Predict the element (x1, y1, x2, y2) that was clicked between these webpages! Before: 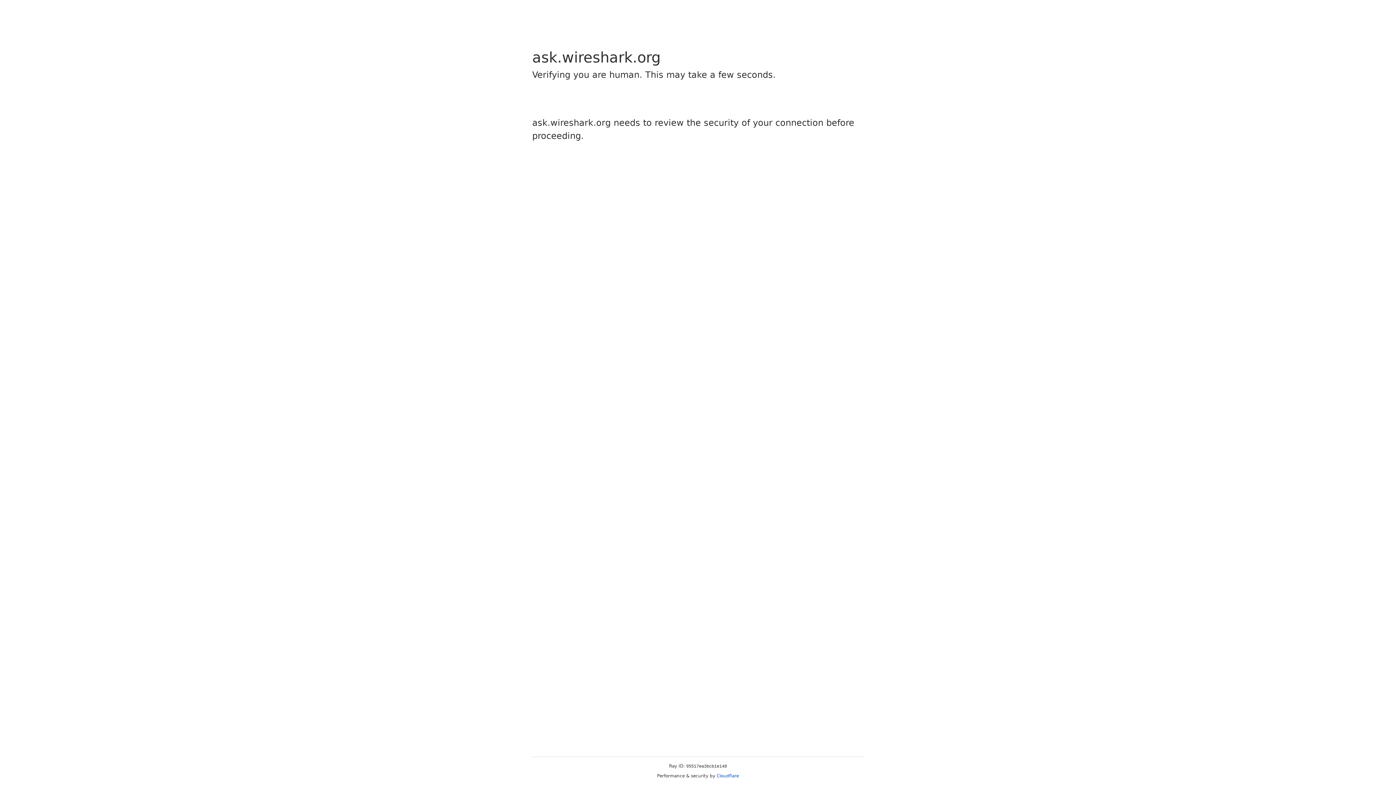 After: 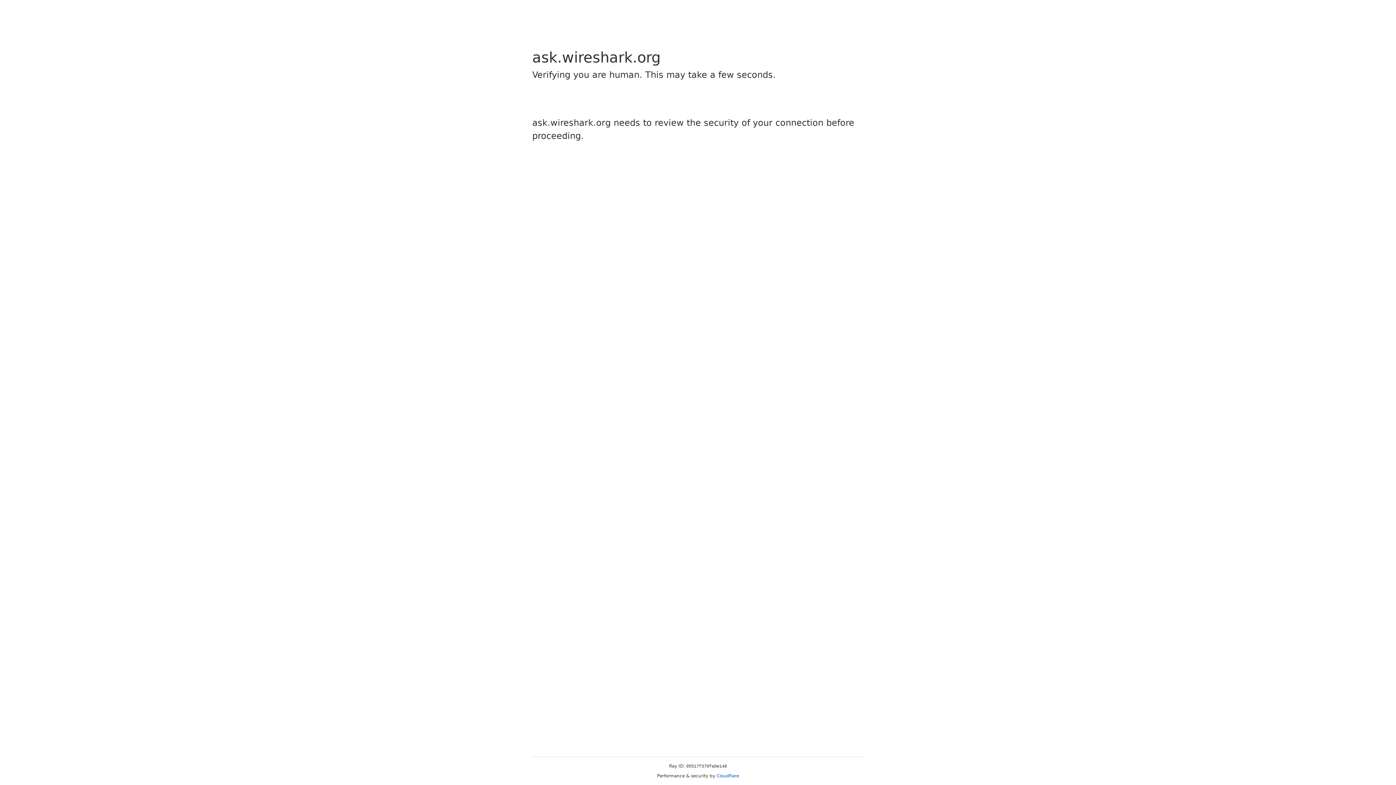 Action: label: Cloudflare bbox: (716, 773, 739, 778)